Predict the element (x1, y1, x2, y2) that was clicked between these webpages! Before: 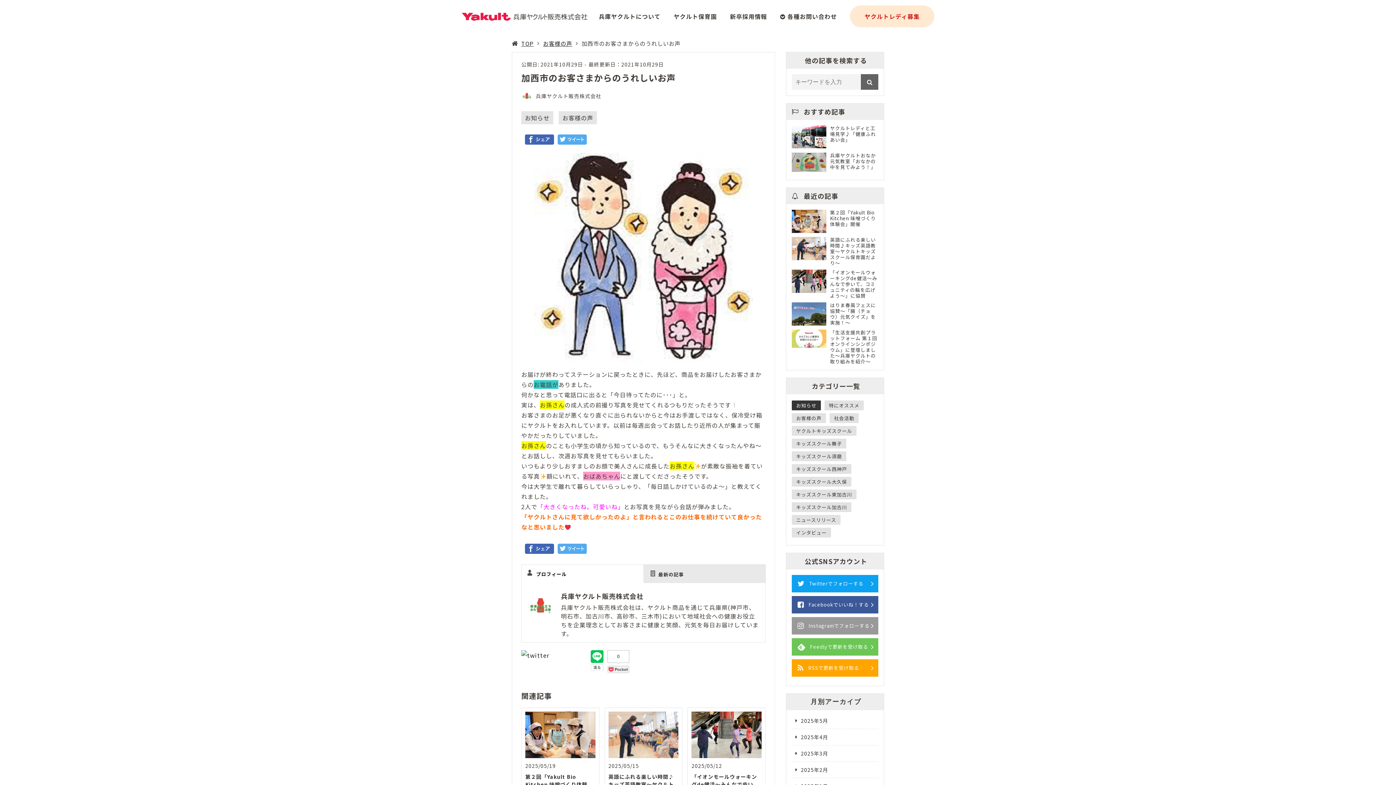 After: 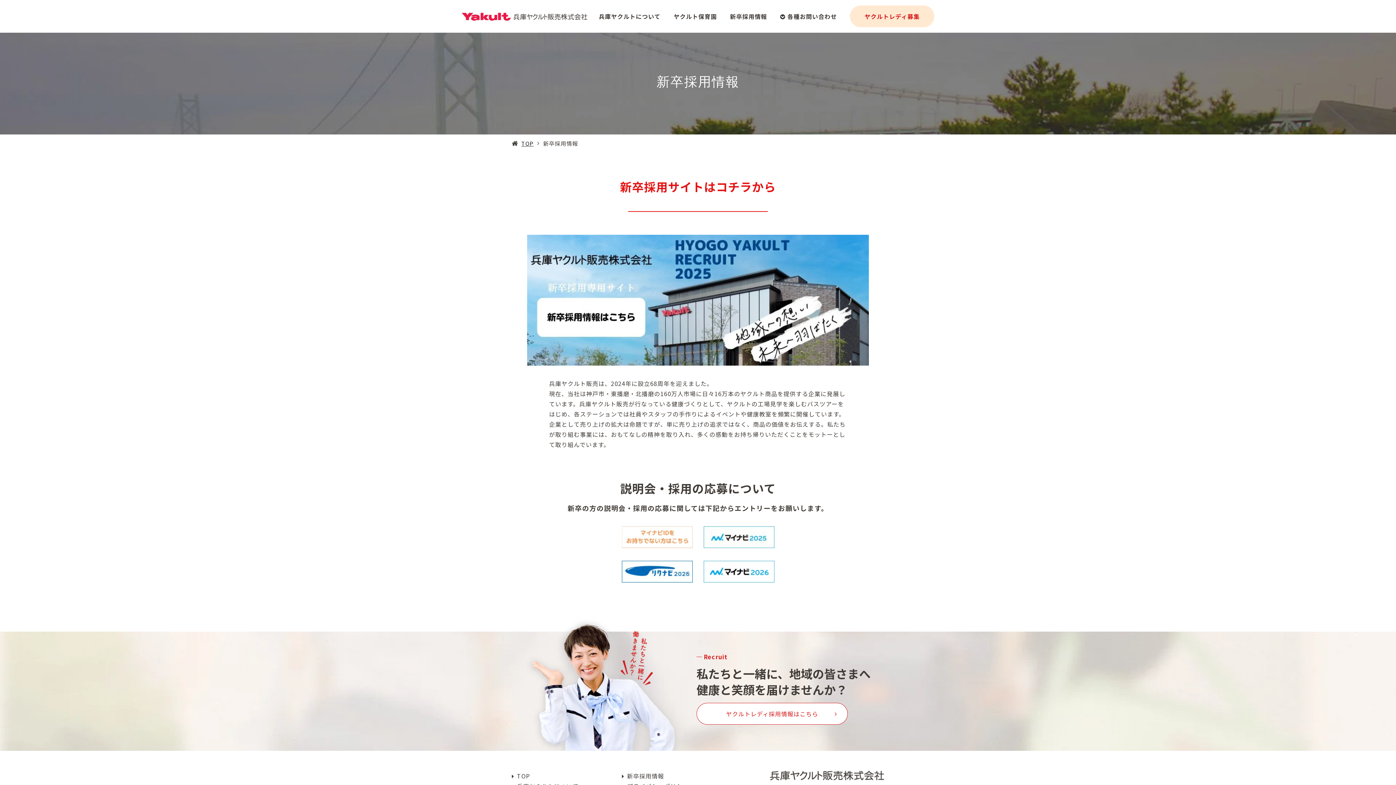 Action: label: 新卒採用情報 bbox: (730, 5, 767, 27)